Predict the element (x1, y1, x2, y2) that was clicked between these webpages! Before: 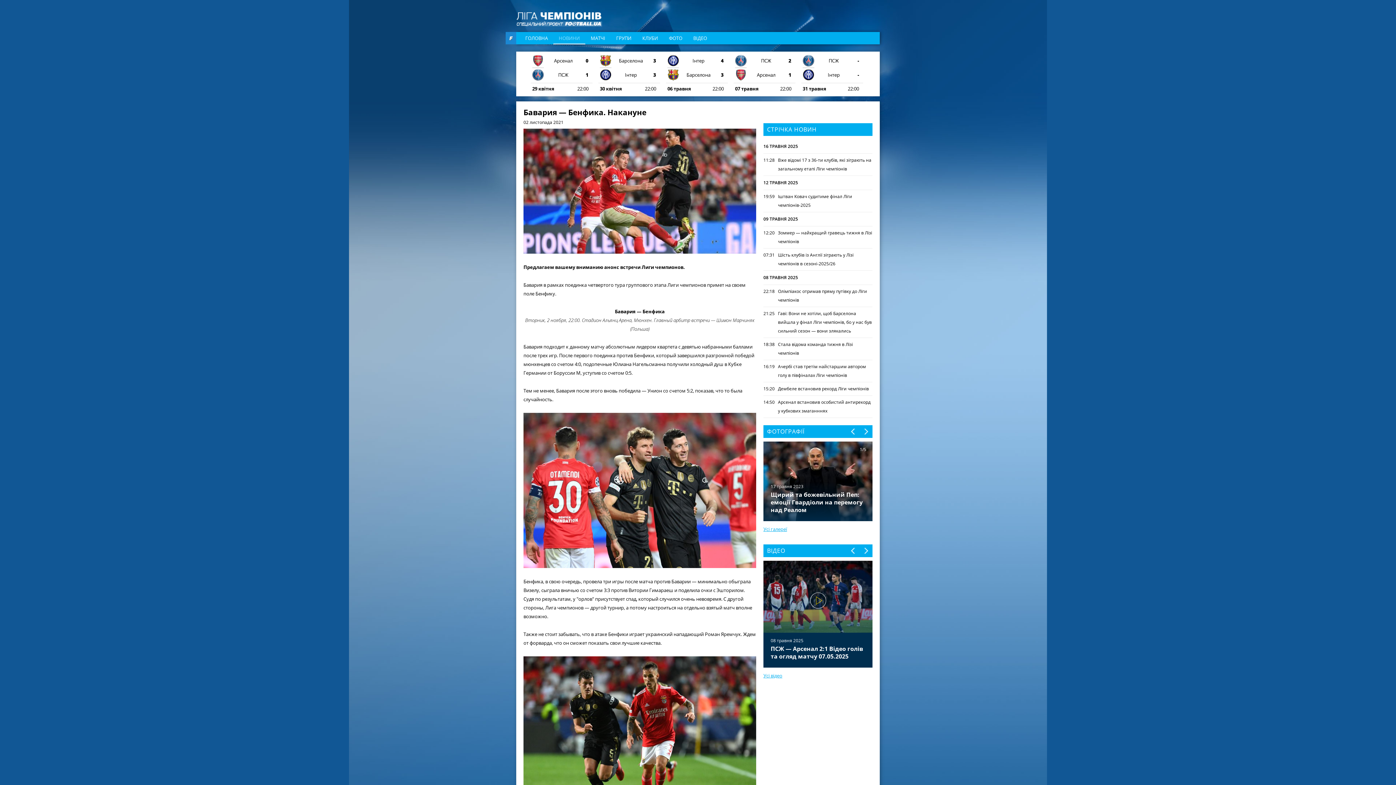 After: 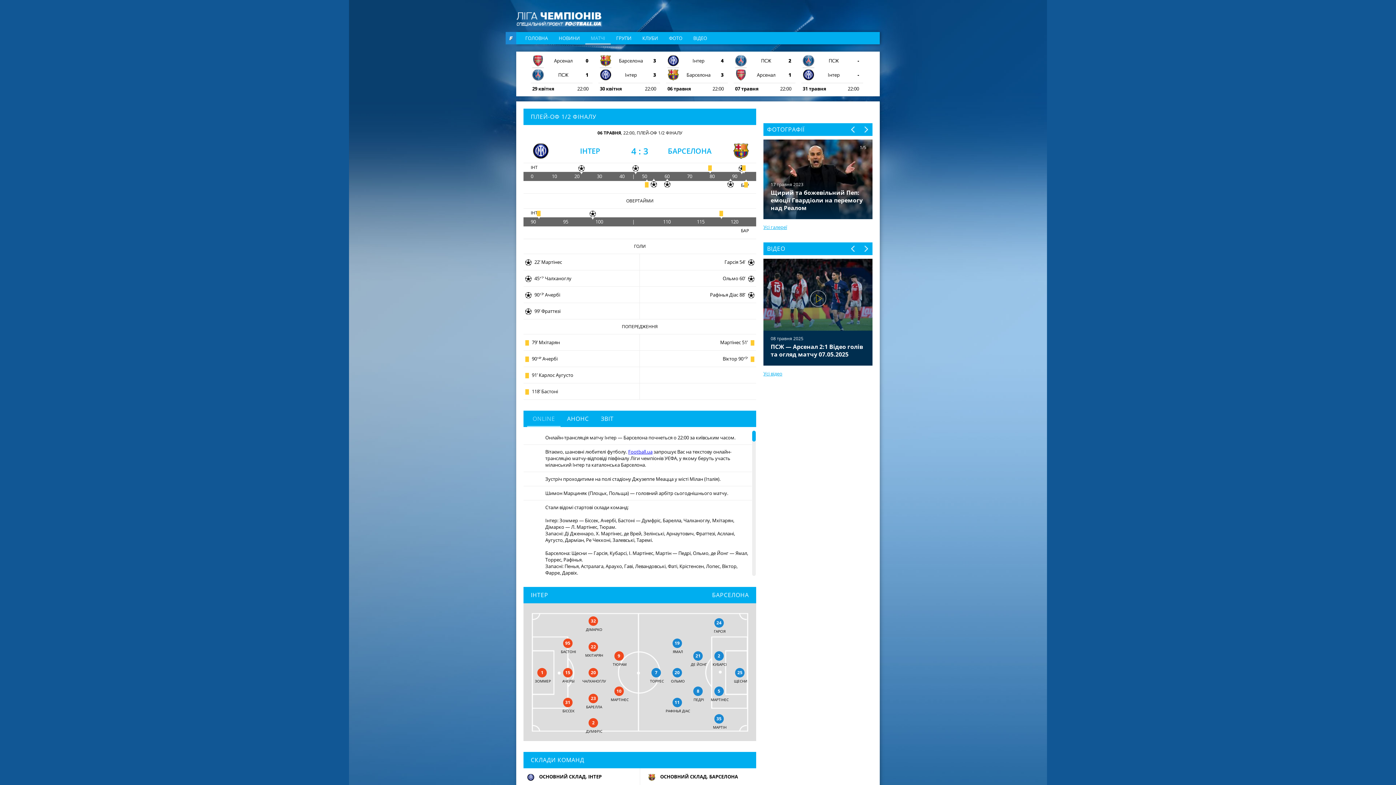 Action: bbox: (666, 53, 728, 95) label: Інтер
4
Барселона
3
06 травня
22:00